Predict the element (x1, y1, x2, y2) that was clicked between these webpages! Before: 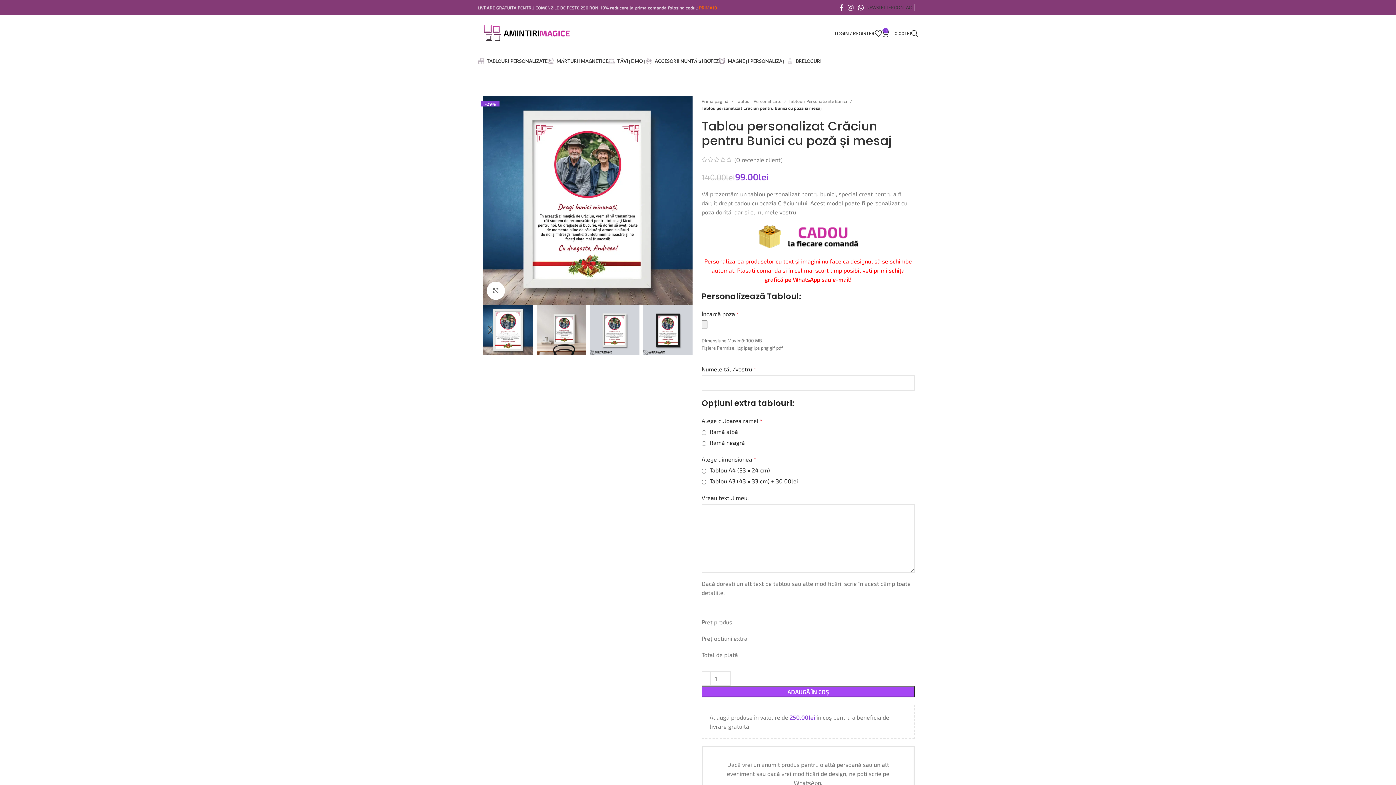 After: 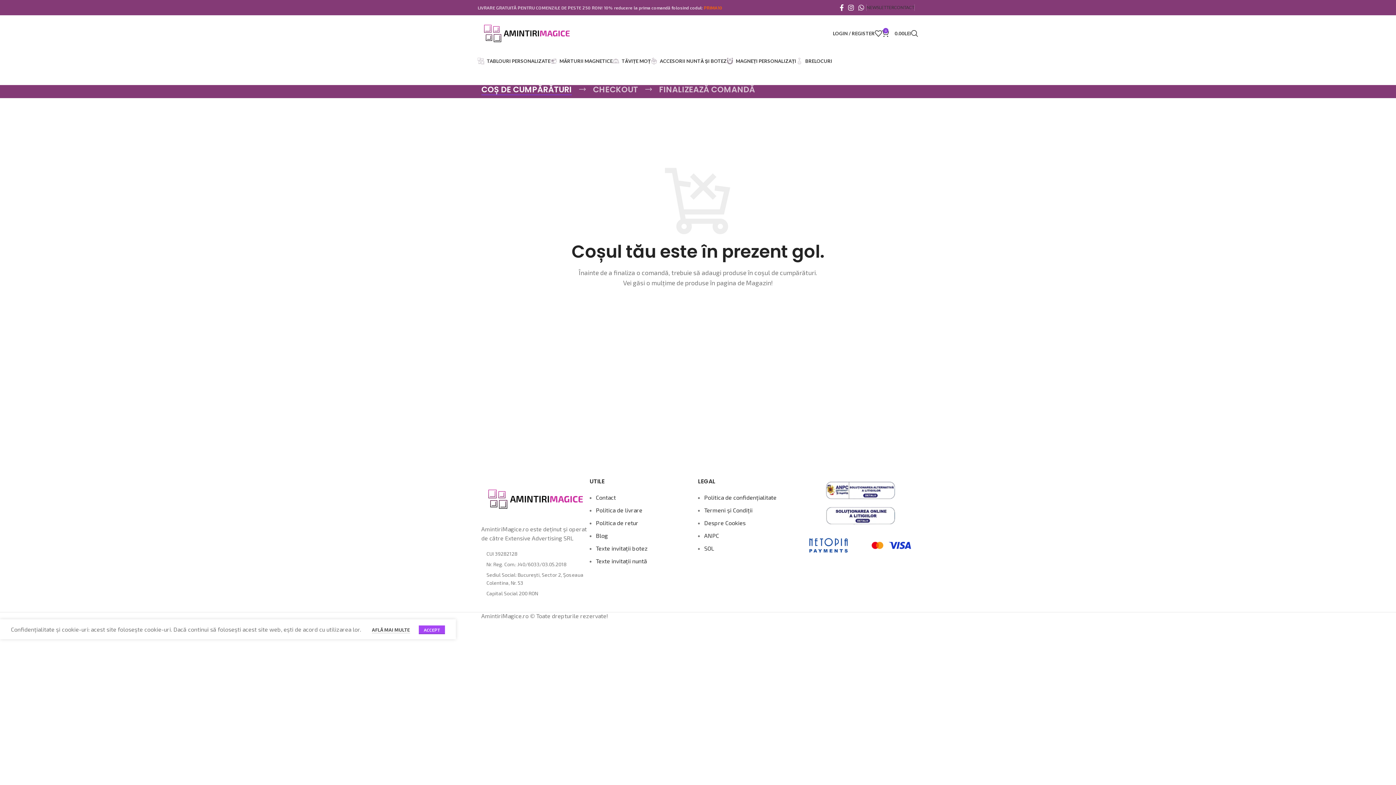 Action: label: 0
0.00LEI bbox: (882, 26, 911, 40)